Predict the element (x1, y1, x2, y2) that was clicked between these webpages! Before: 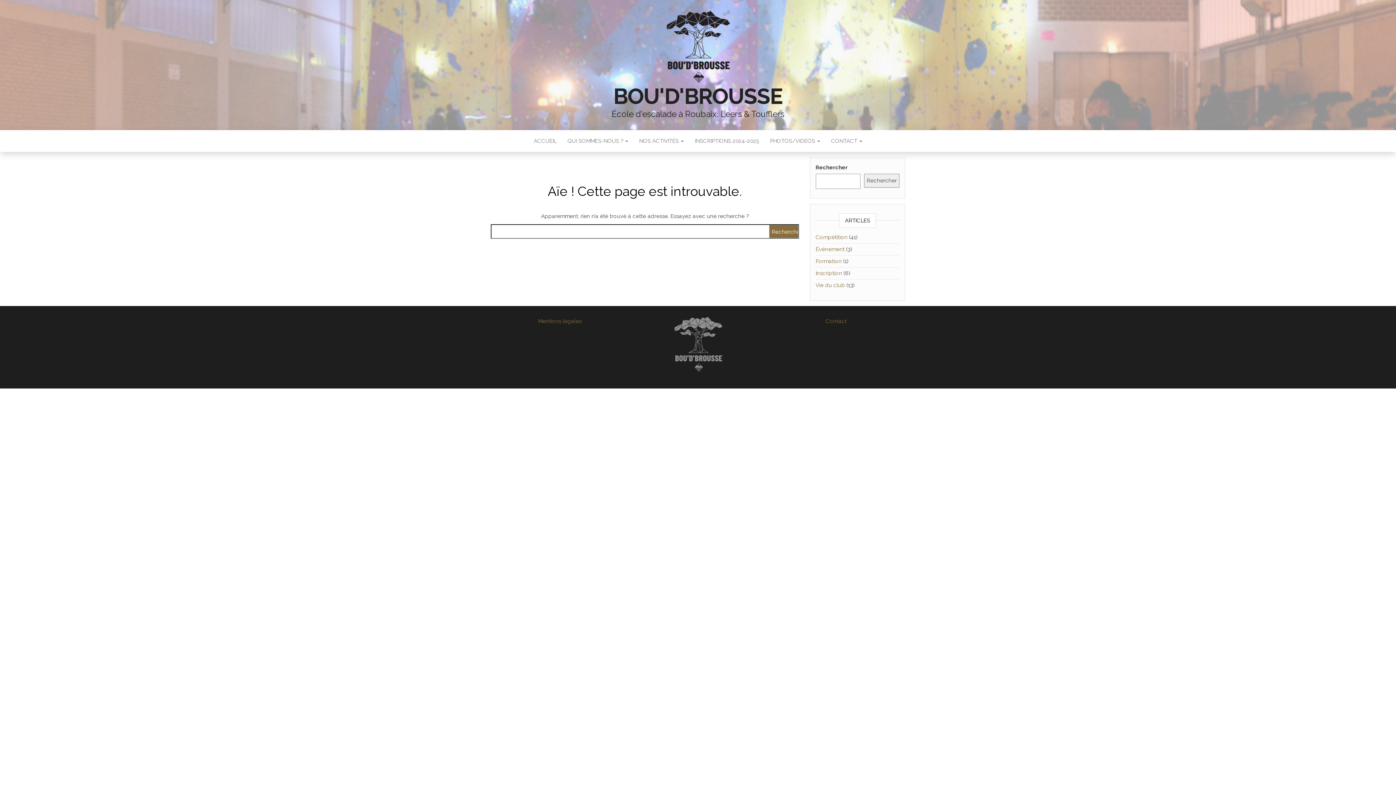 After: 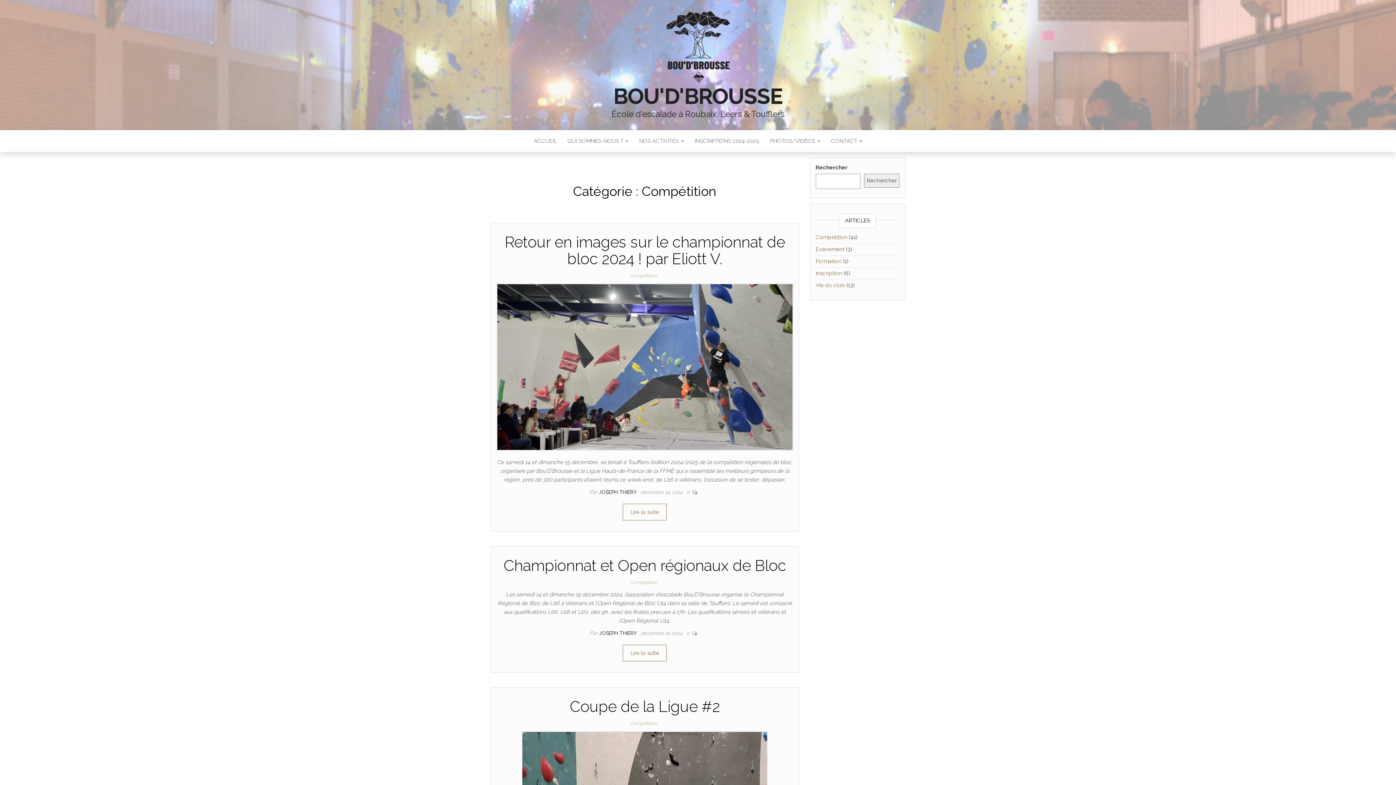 Action: label: Compétition bbox: (815, 234, 847, 240)